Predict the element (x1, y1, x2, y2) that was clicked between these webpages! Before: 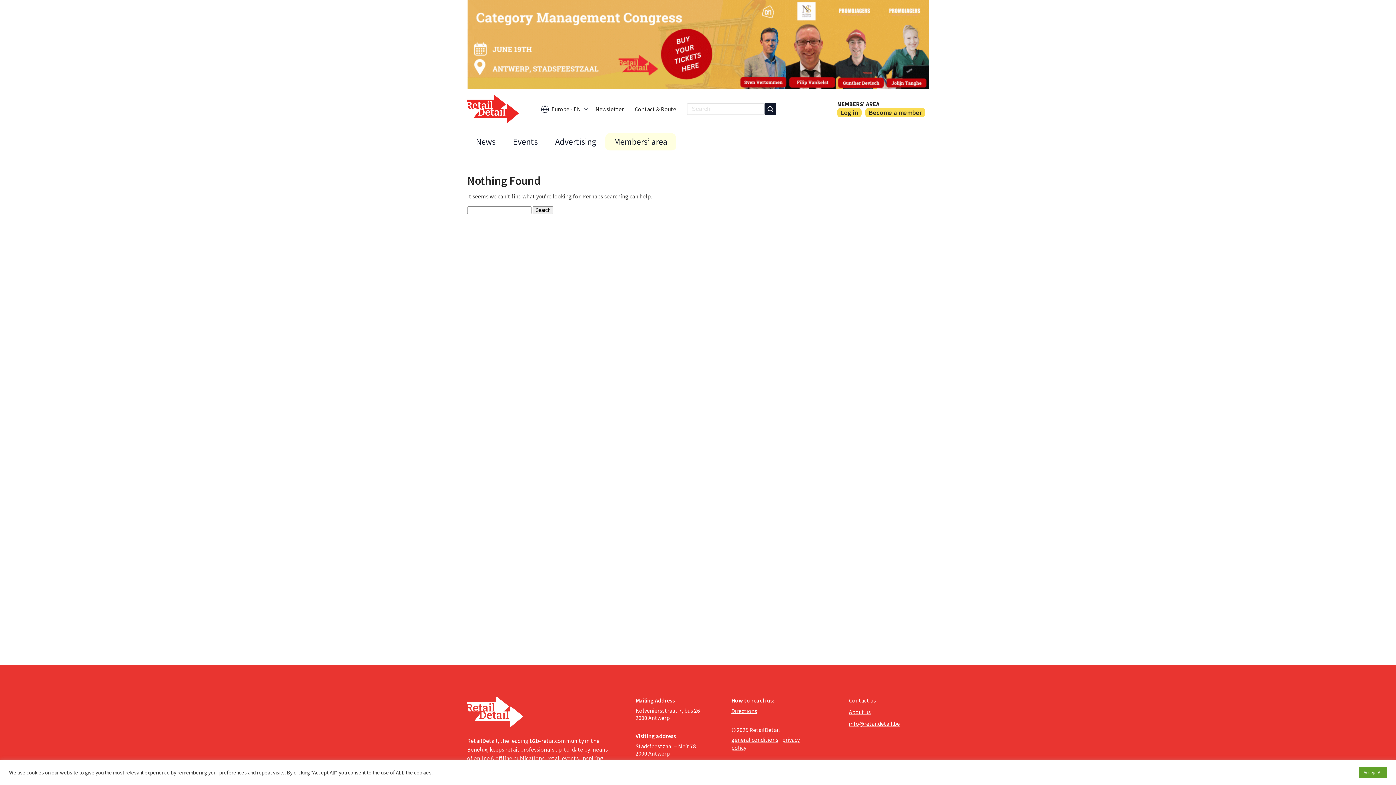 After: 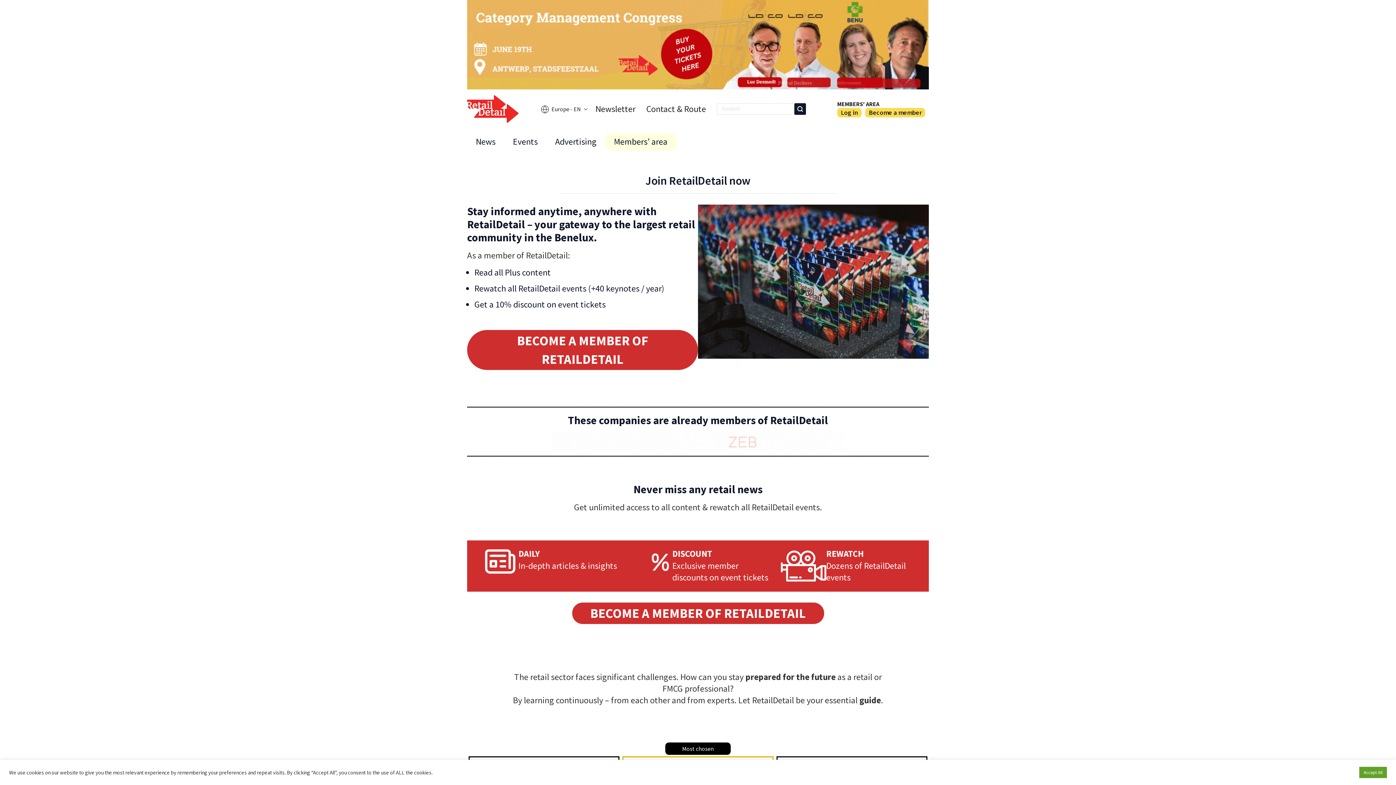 Action: bbox: (865, 108, 925, 117) label: Become a member